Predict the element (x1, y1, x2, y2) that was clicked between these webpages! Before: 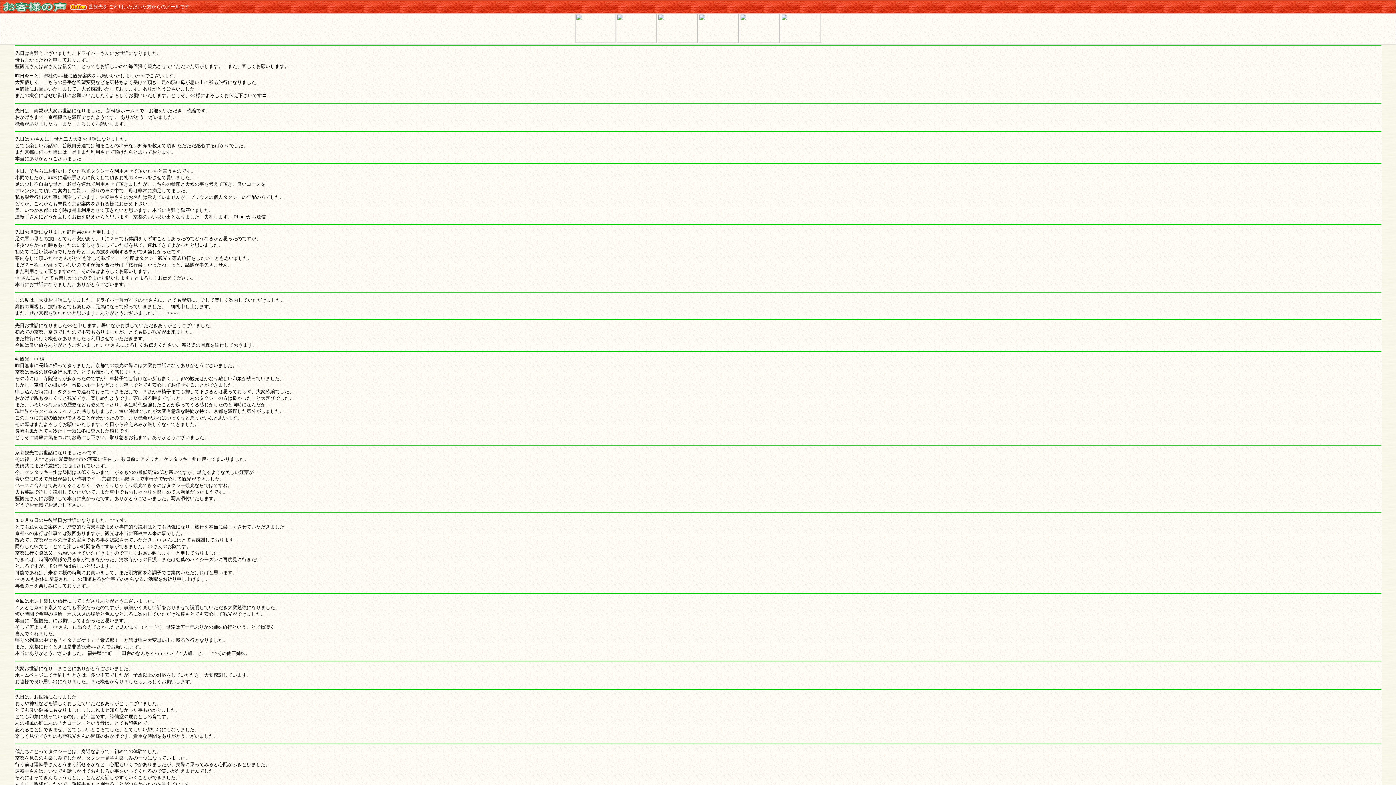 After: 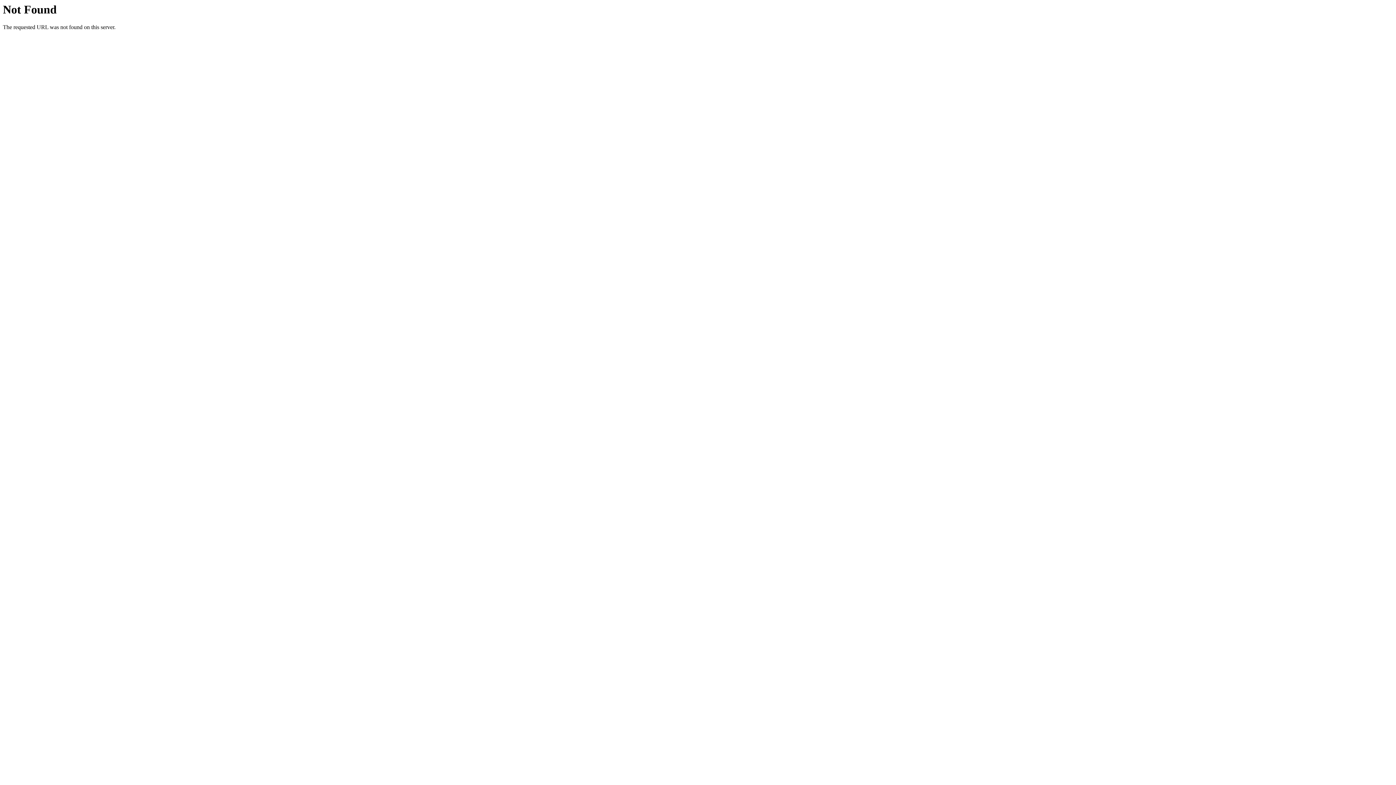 Action: bbox: (657, 38, 697, 44)